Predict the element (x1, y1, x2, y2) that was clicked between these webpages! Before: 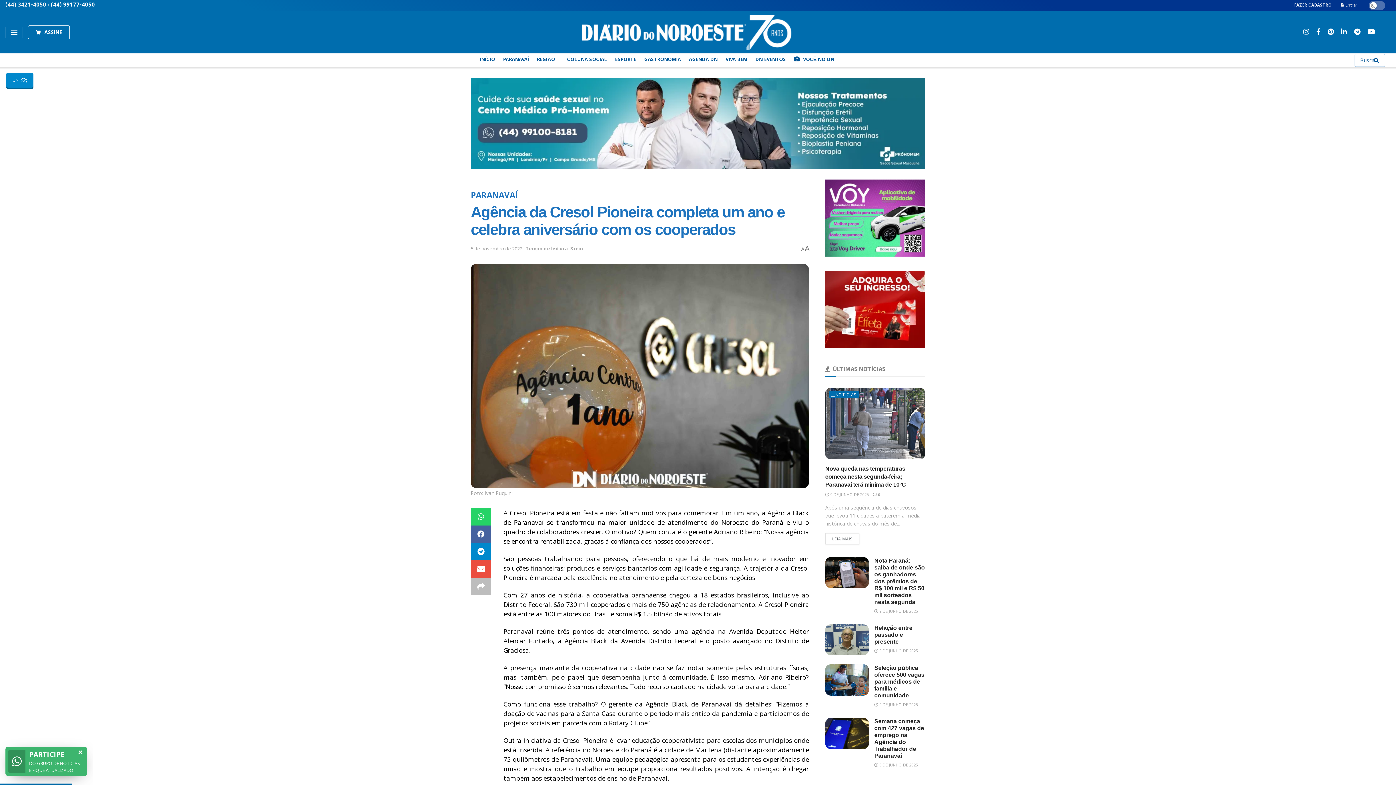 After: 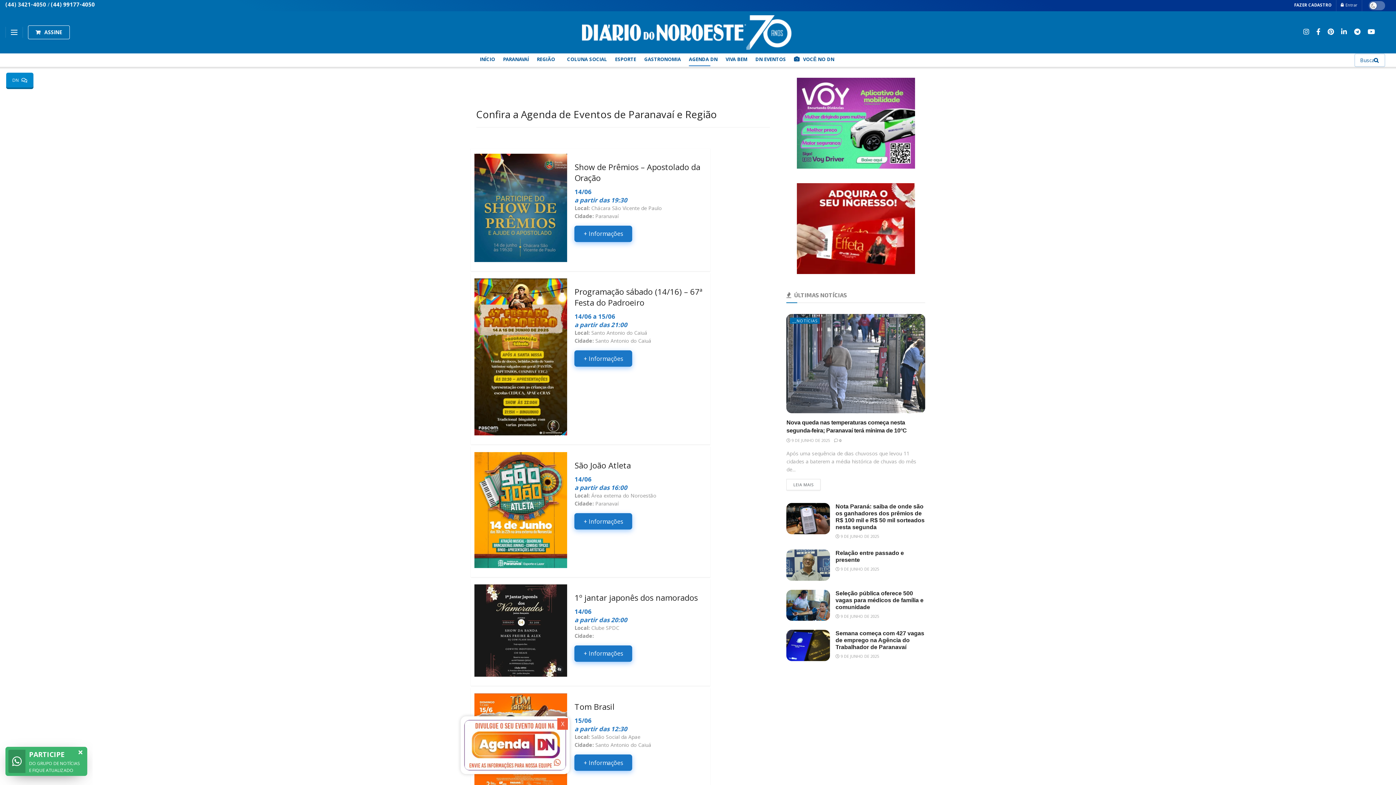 Action: label: AGENDA DN bbox: (689, 53, 717, 66)